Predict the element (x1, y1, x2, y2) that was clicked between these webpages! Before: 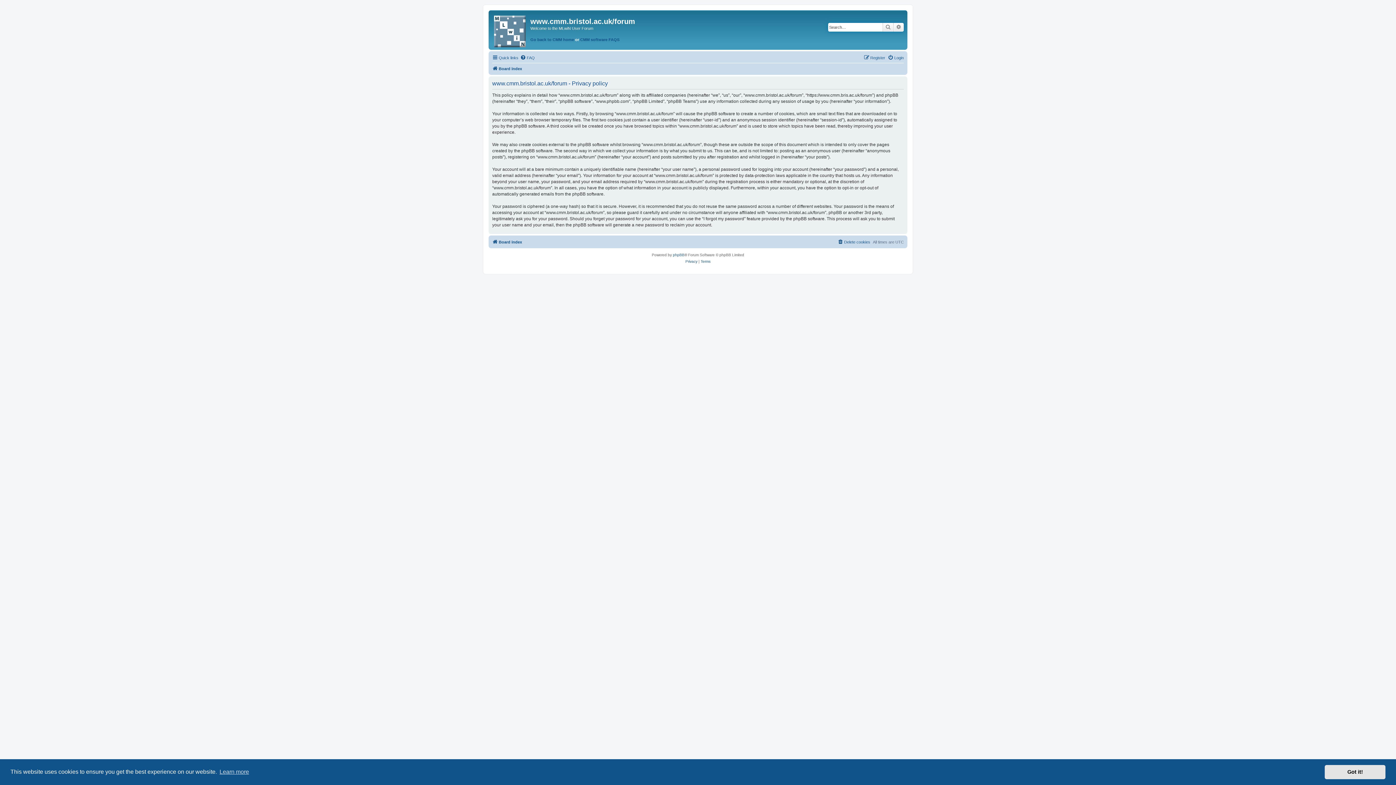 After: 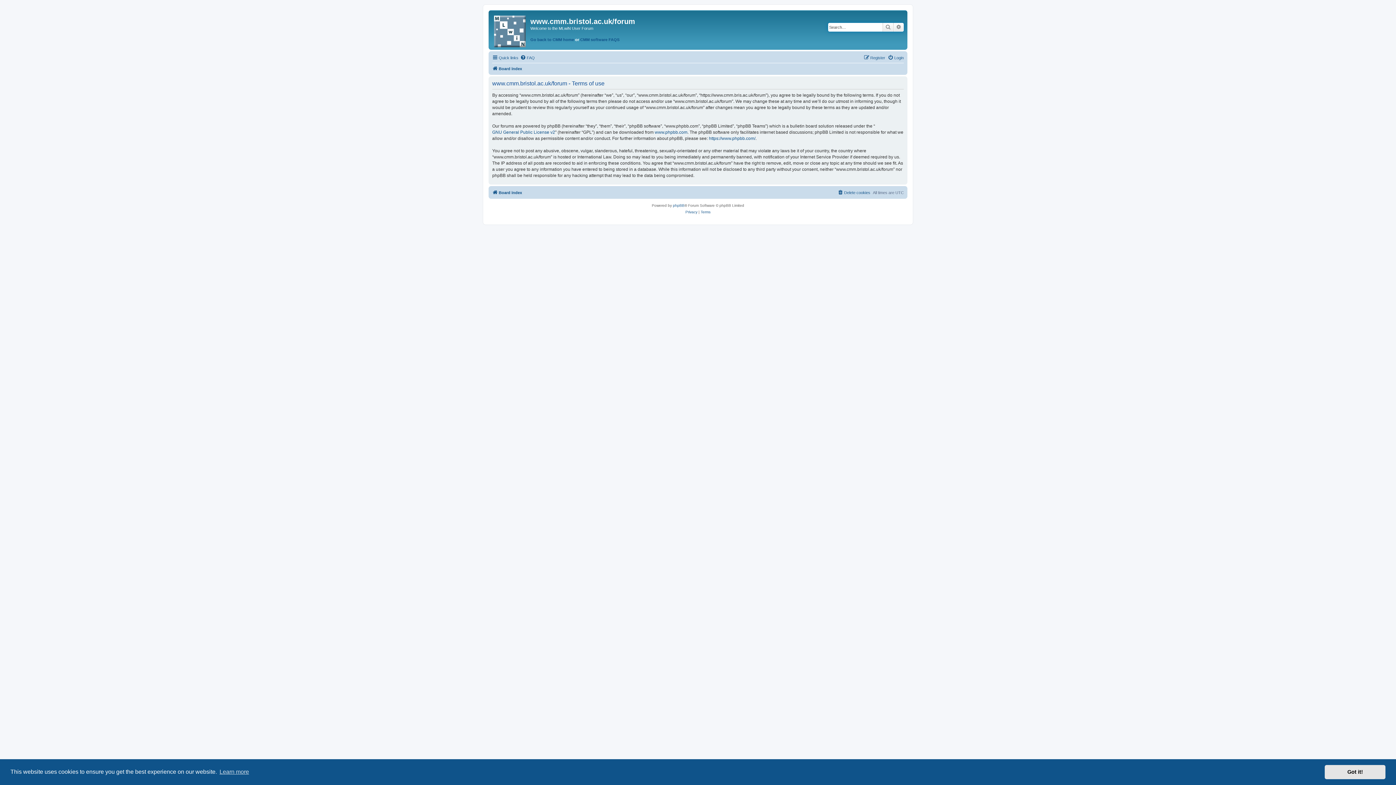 Action: bbox: (700, 258, 710, 265) label: Terms